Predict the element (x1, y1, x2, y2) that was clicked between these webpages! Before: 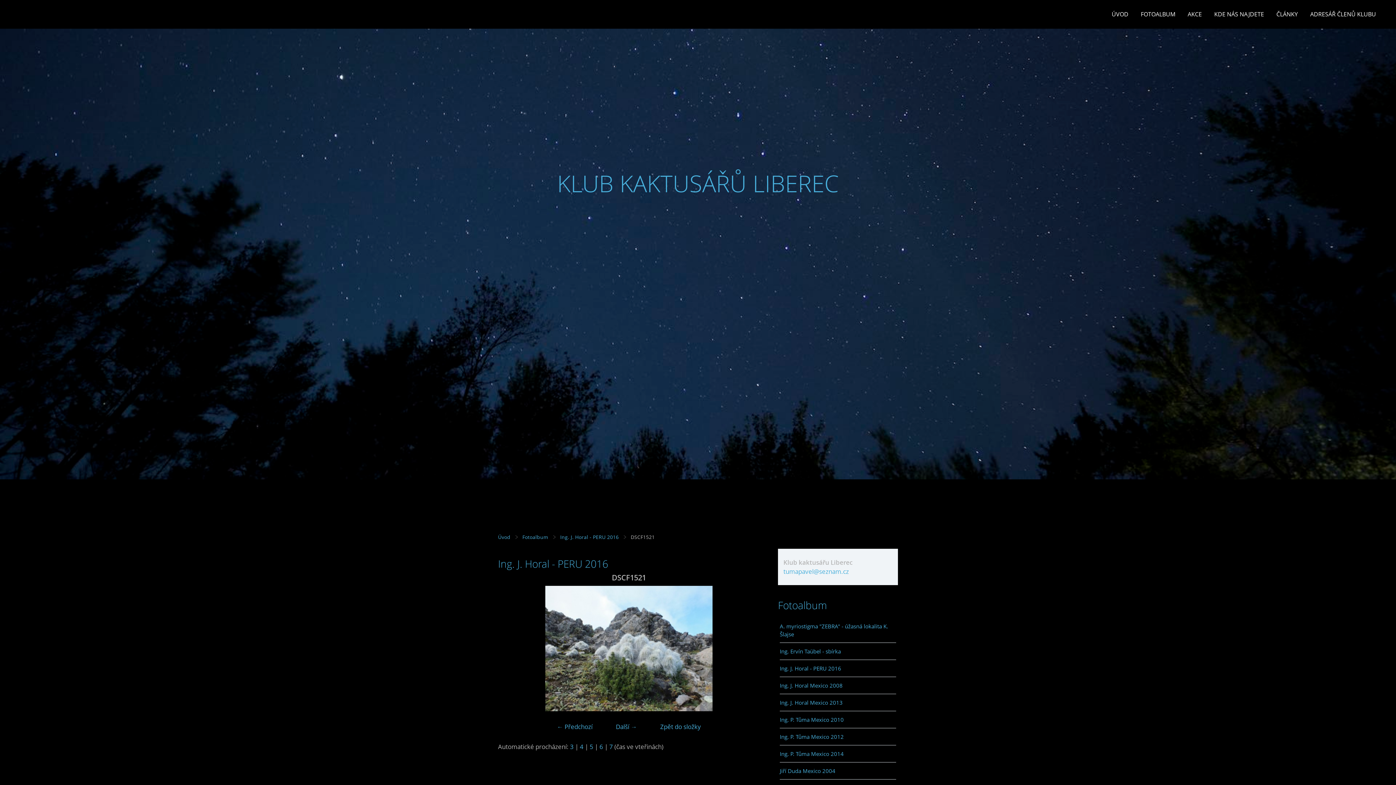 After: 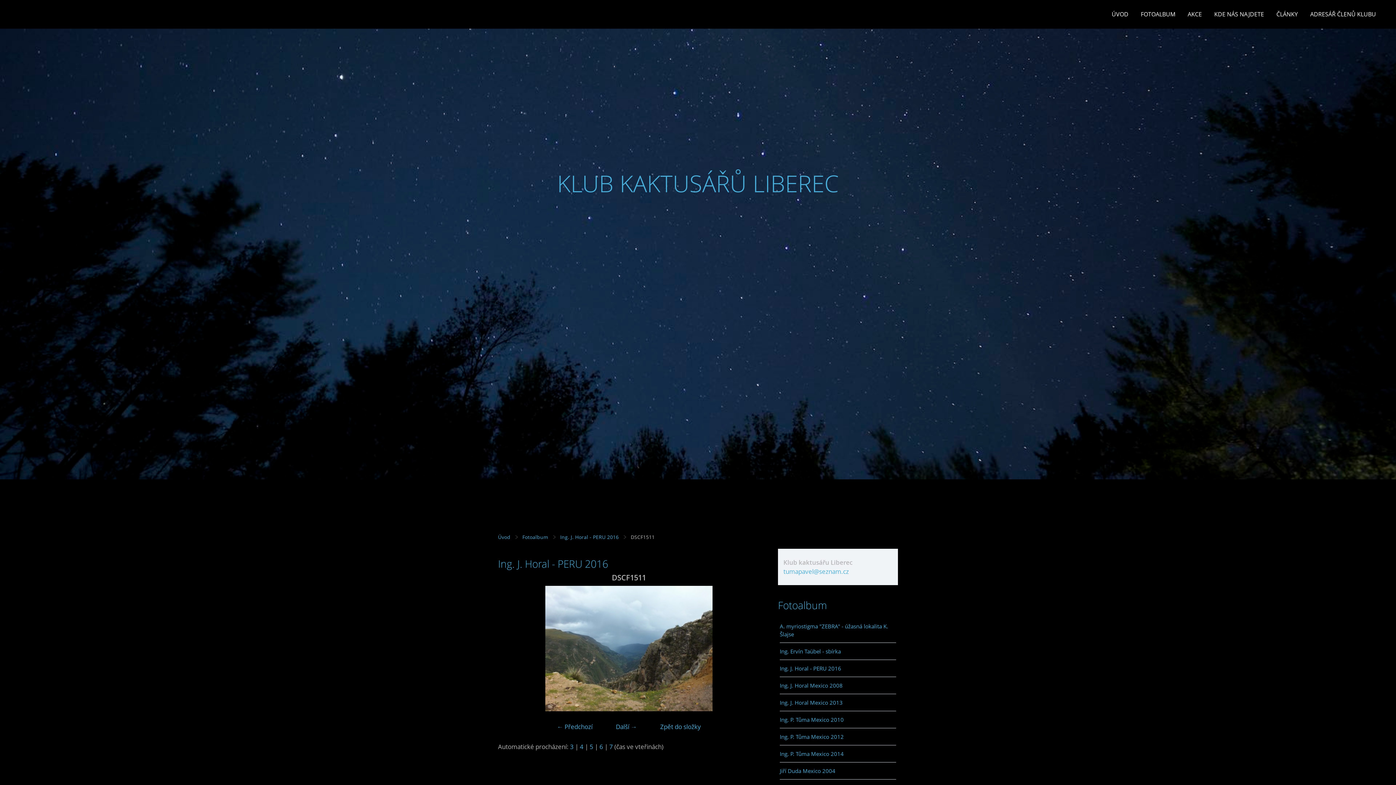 Action: bbox: (501, 586, 518, 711) label: «